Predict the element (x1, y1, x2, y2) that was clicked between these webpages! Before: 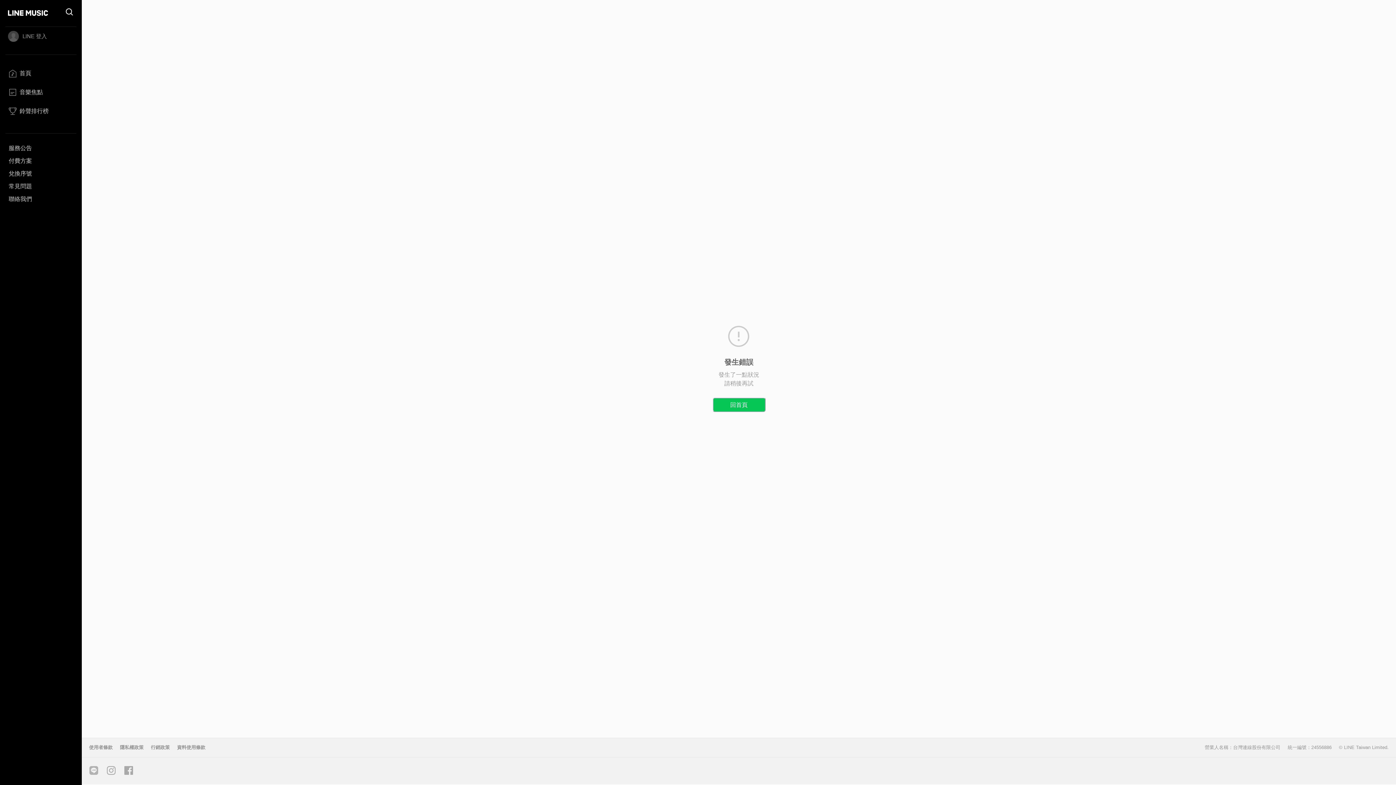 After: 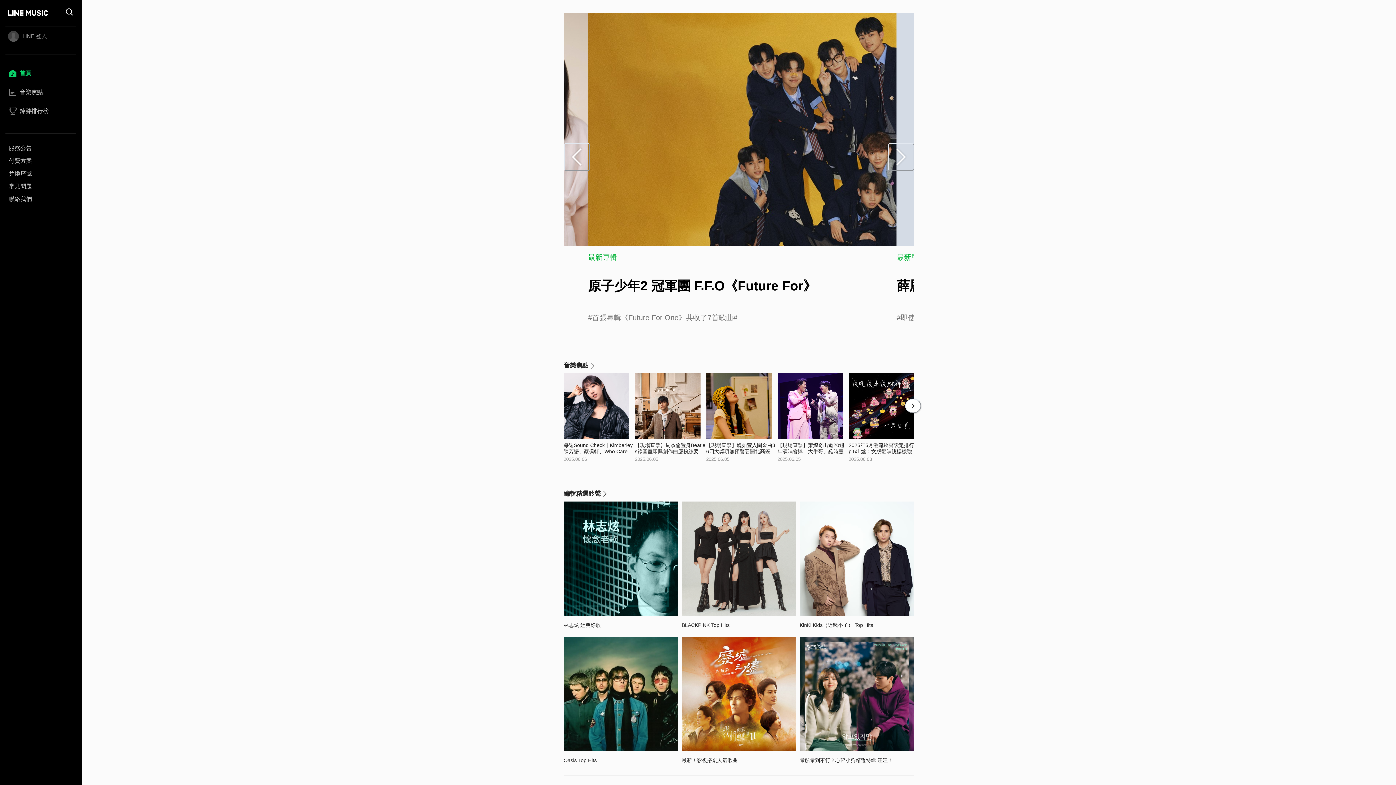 Action: bbox: (0, 0, 56, 26)